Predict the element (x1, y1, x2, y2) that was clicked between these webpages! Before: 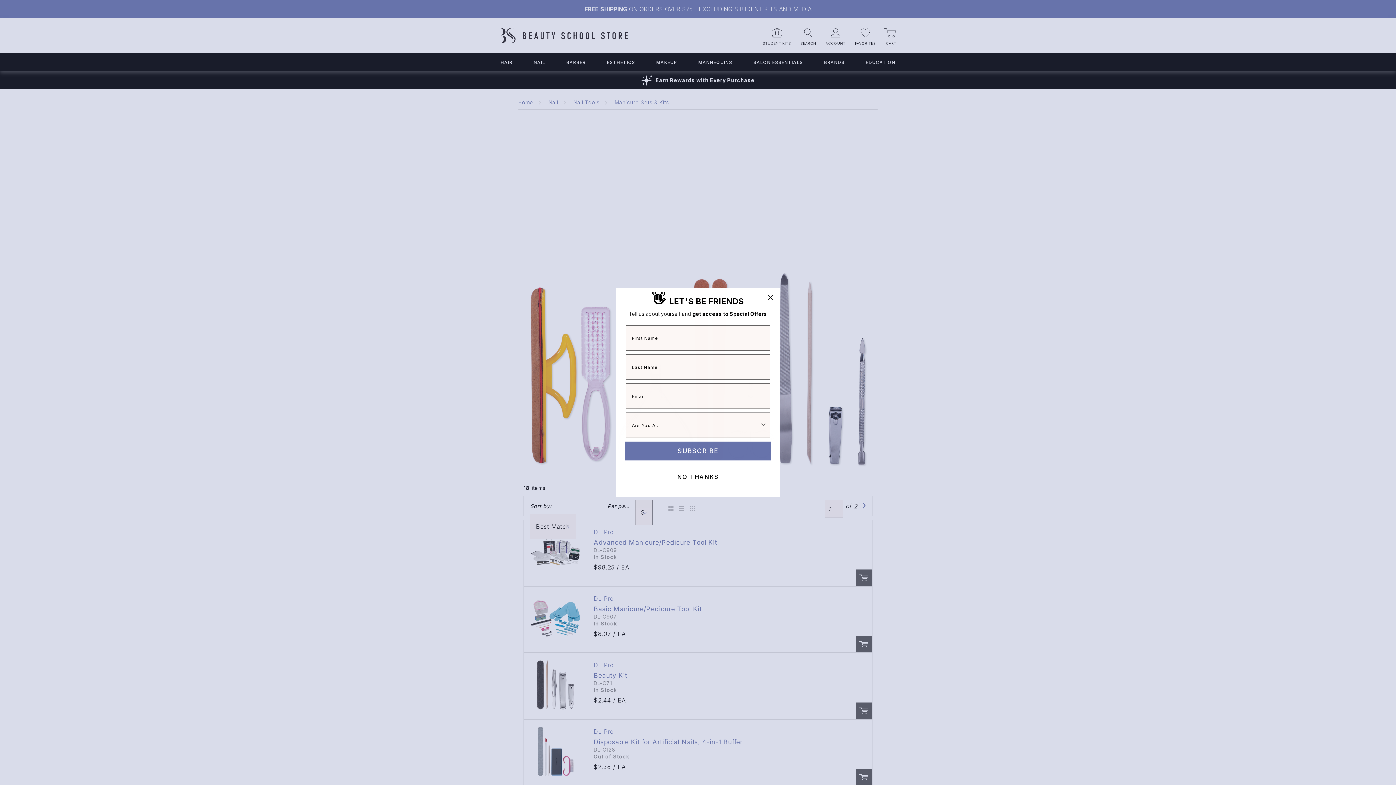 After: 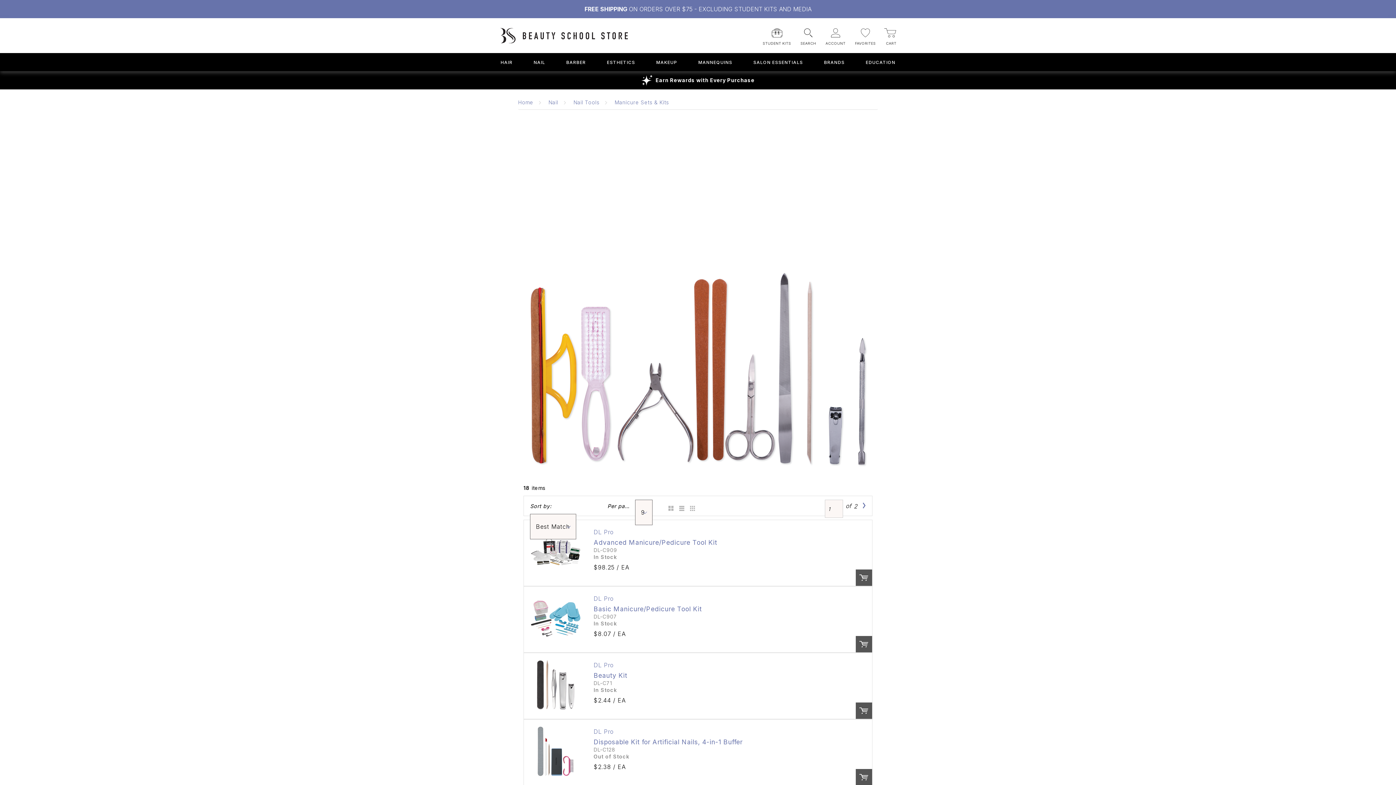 Action: label: NO THANKS bbox: (625, 475, 770, 493)